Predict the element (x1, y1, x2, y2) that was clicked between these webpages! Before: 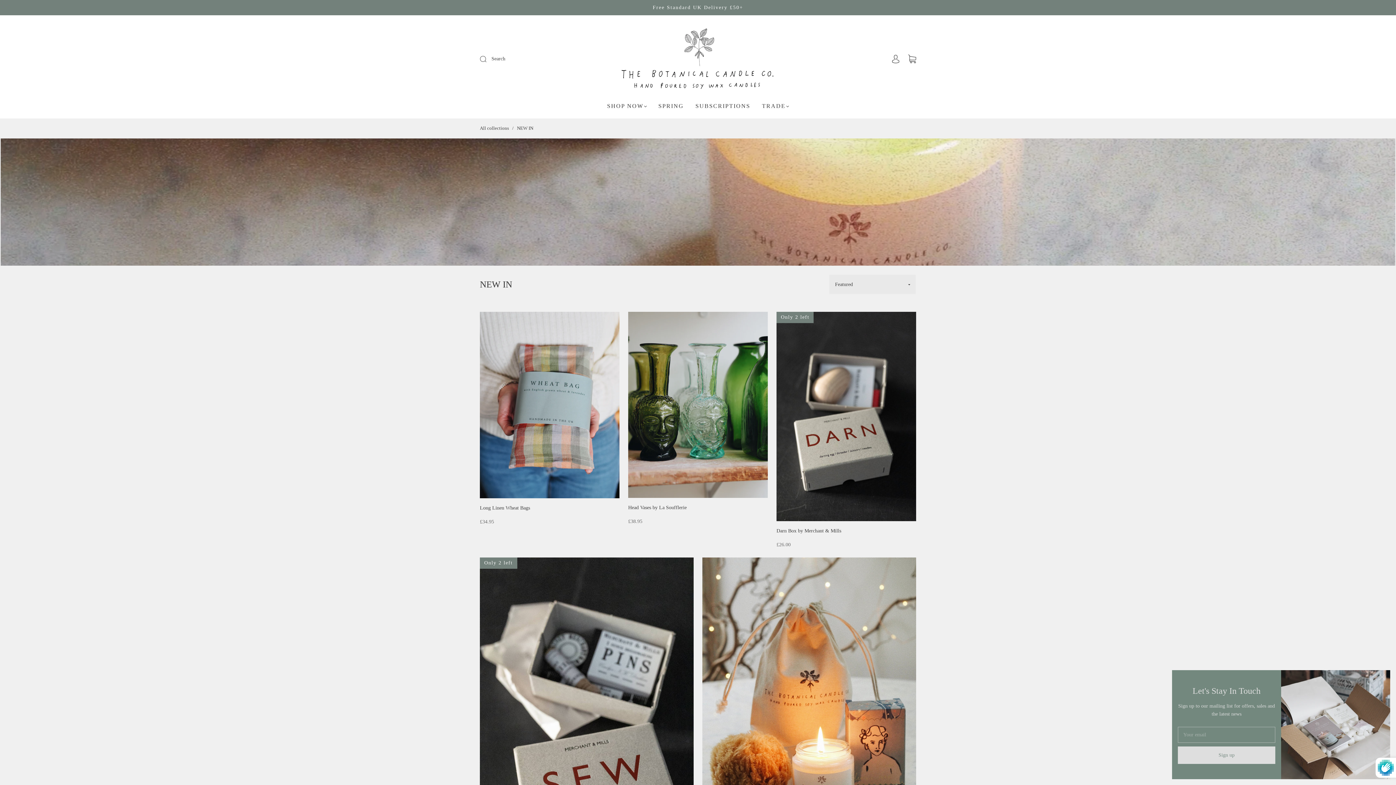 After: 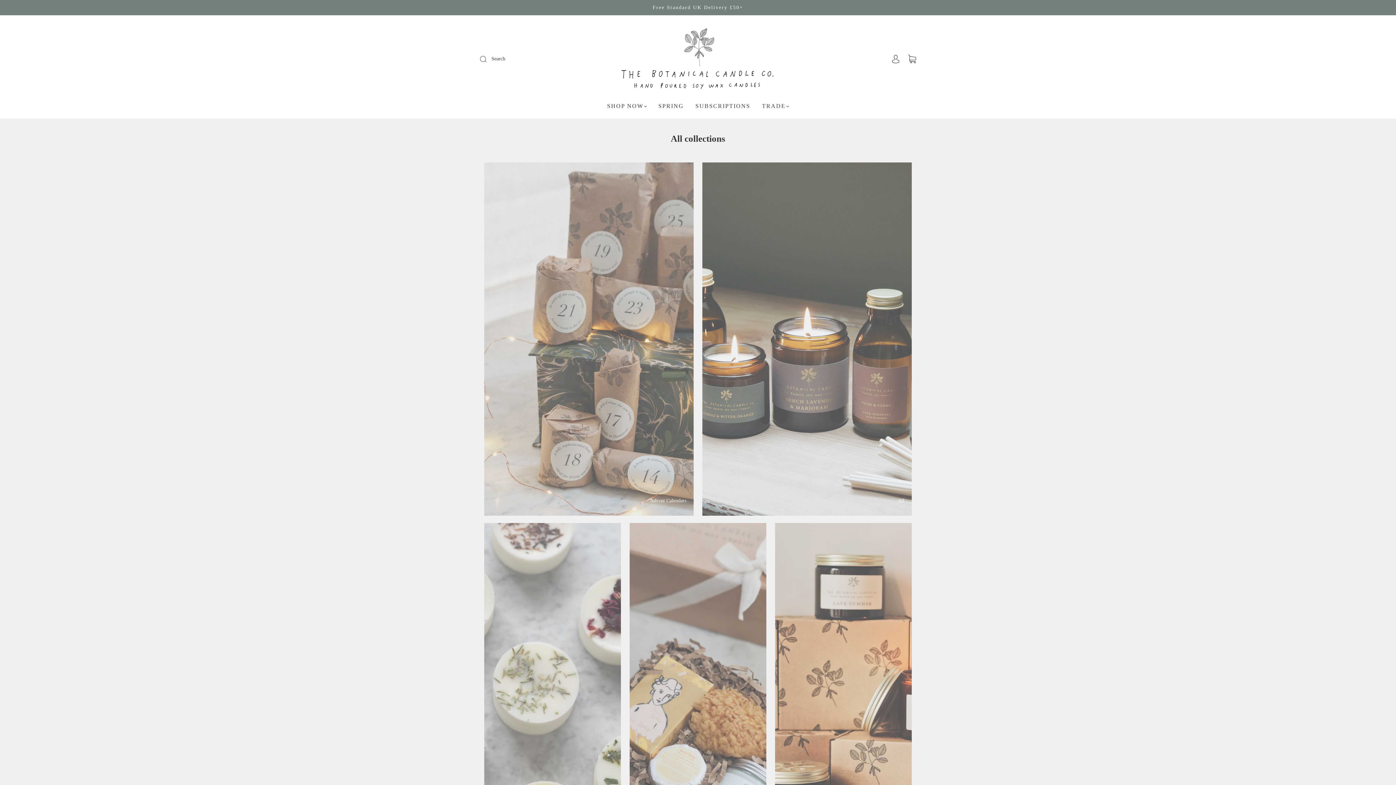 Action: label: All collections bbox: (480, 125, 509, 130)